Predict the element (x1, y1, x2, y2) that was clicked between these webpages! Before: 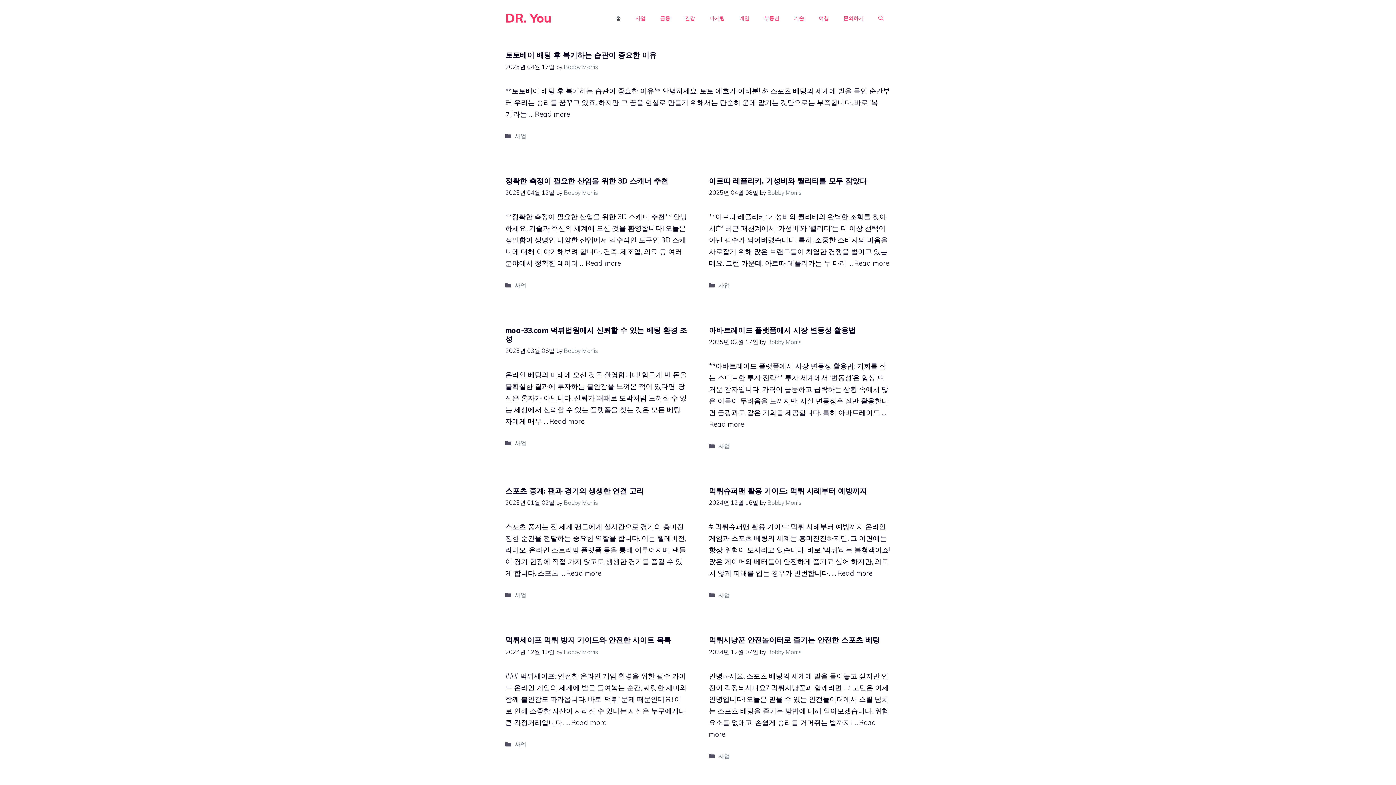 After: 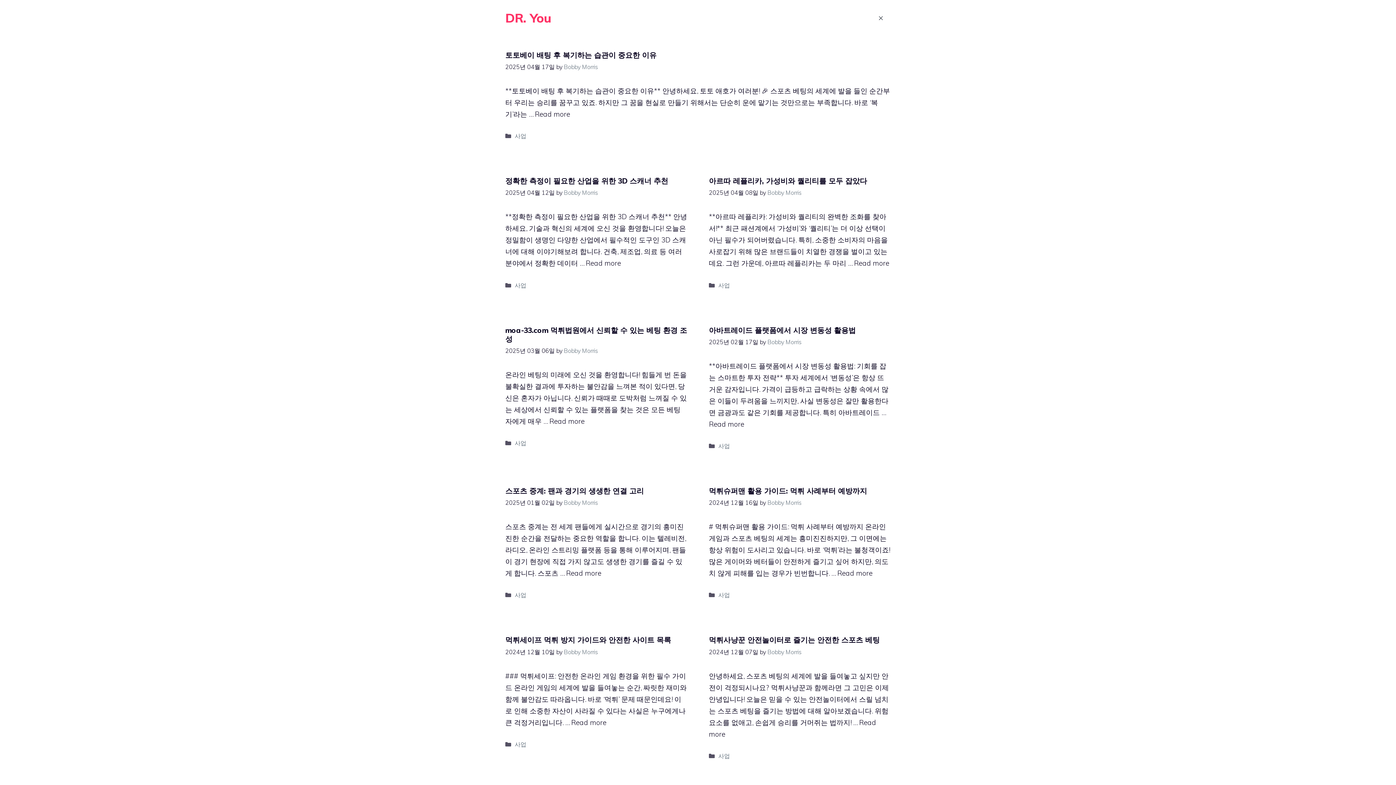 Action: bbox: (871, 7, 890, 29) label: Open Search Bar